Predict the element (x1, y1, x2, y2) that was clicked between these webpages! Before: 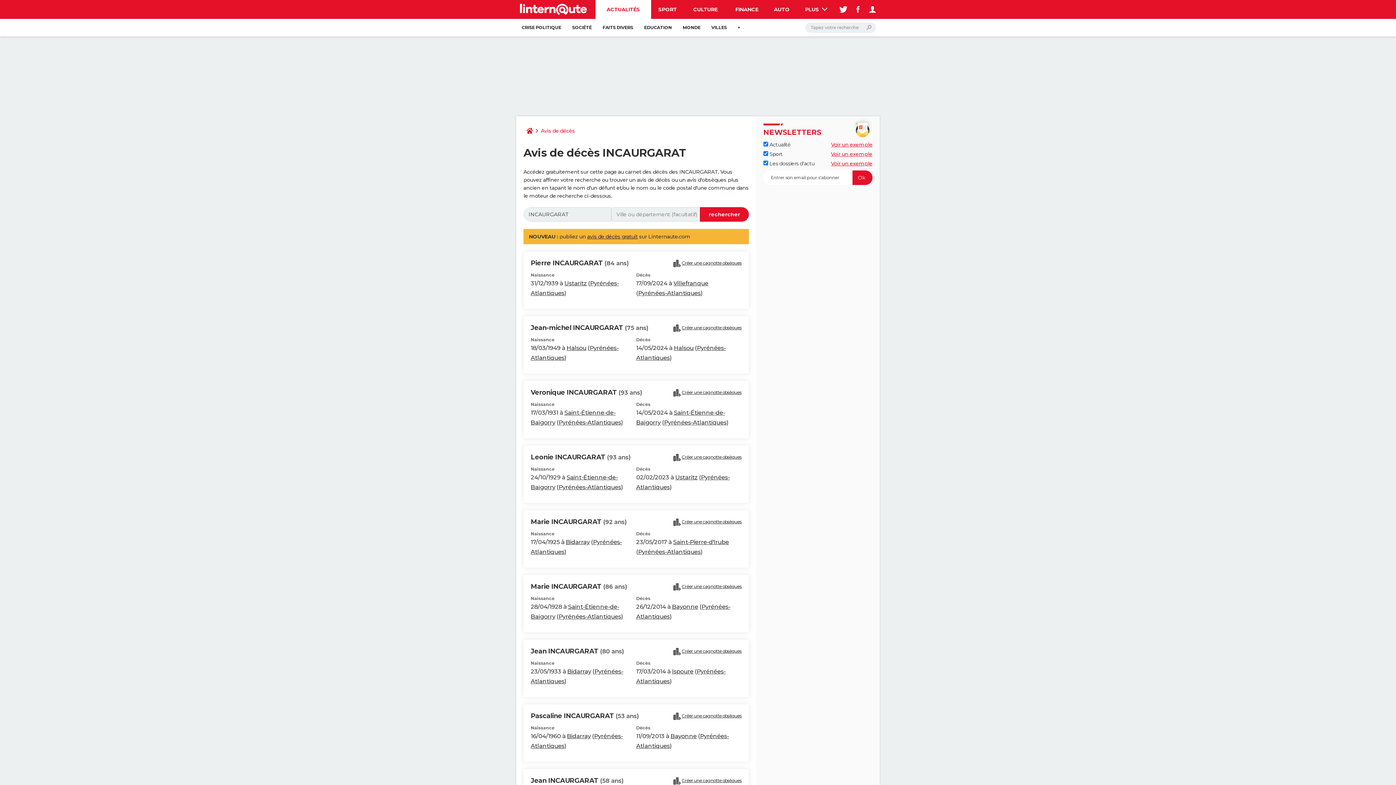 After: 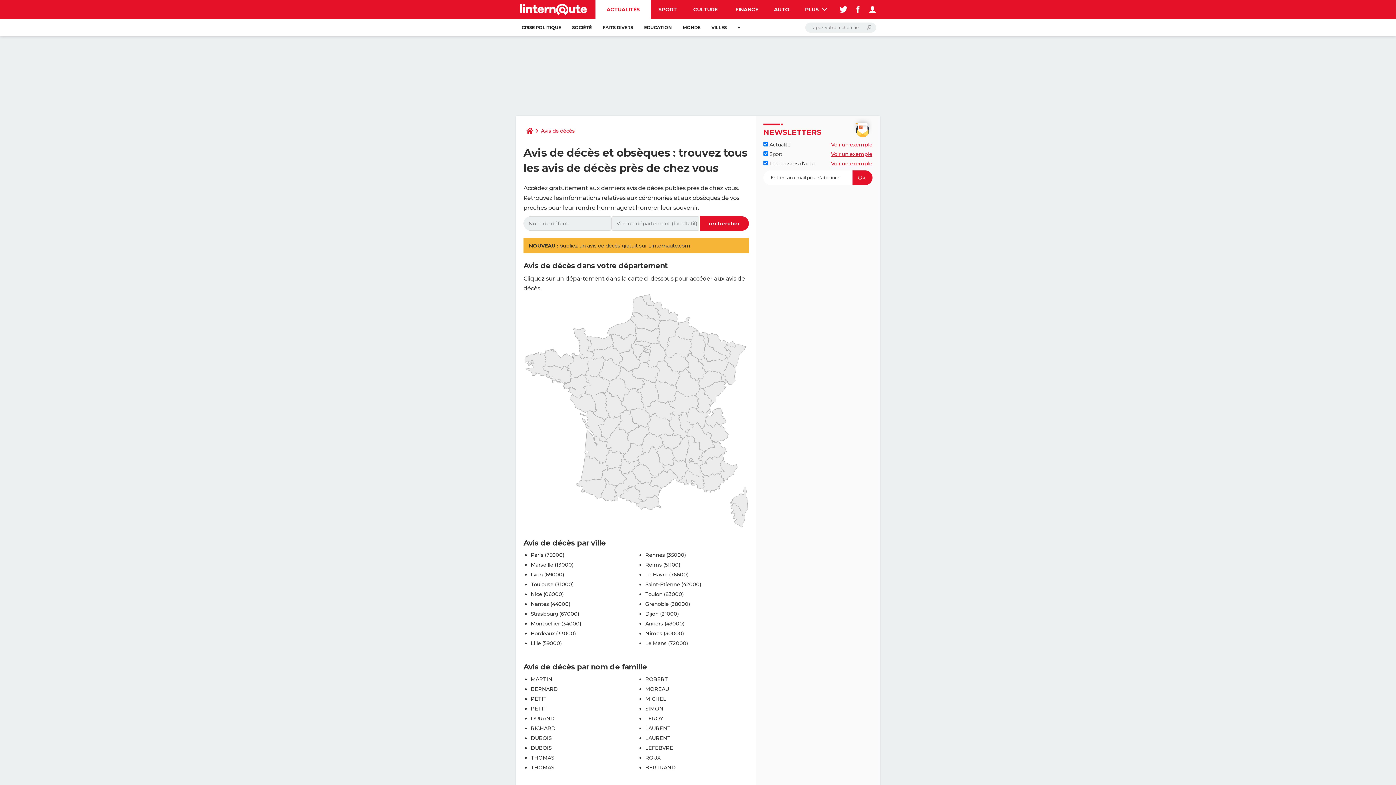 Action: label: Avis de décès bbox: (538, 123, 578, 138)